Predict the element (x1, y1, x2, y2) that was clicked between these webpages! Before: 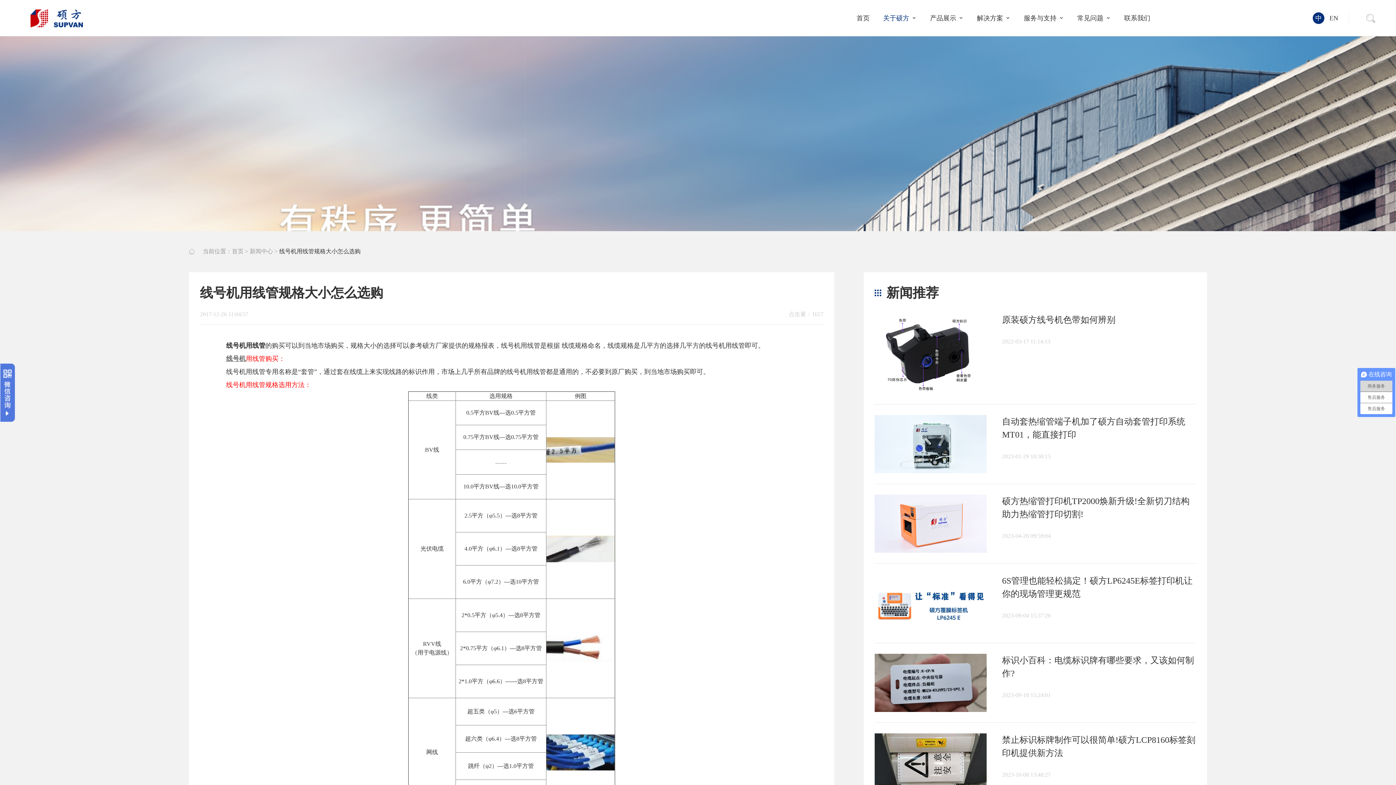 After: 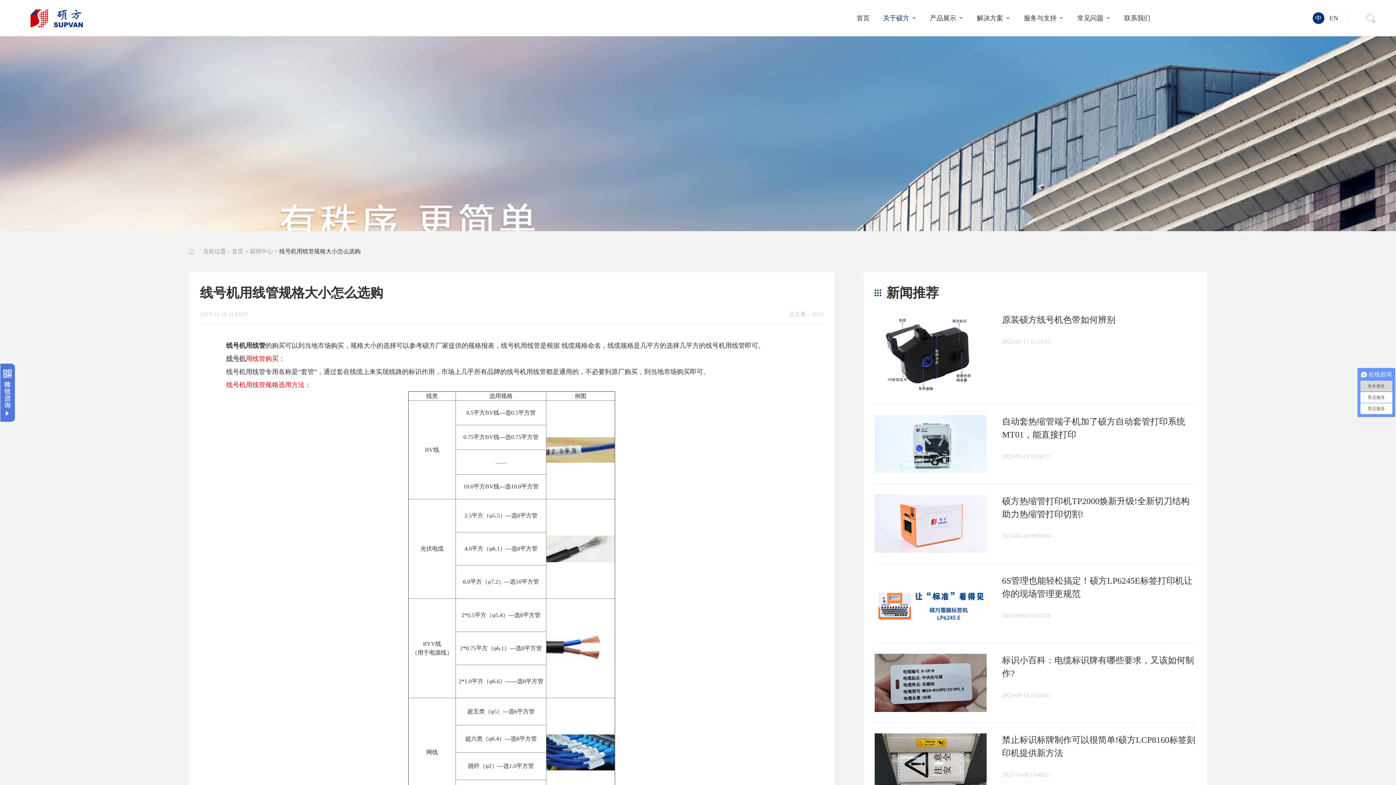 Action: label: 线号机 bbox: (226, 355, 245, 362)